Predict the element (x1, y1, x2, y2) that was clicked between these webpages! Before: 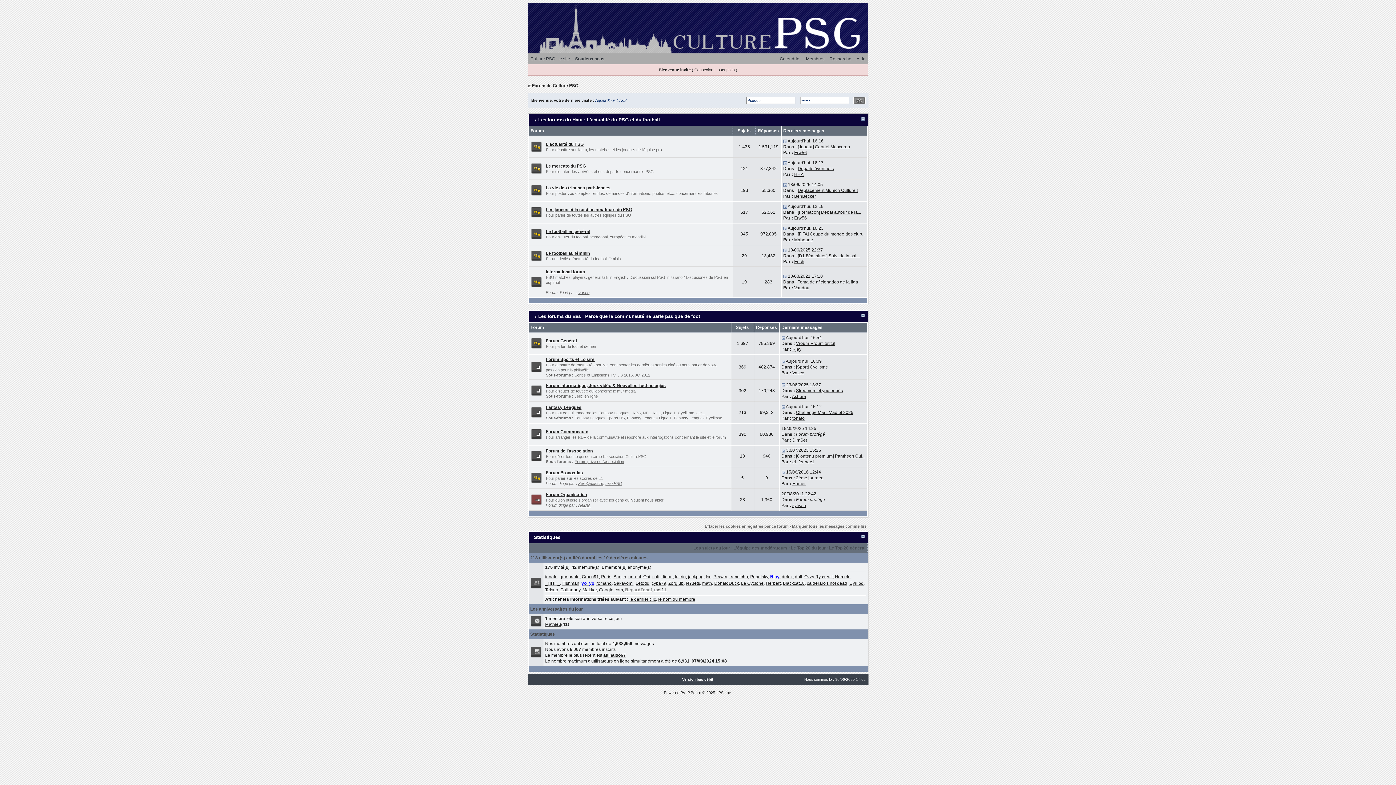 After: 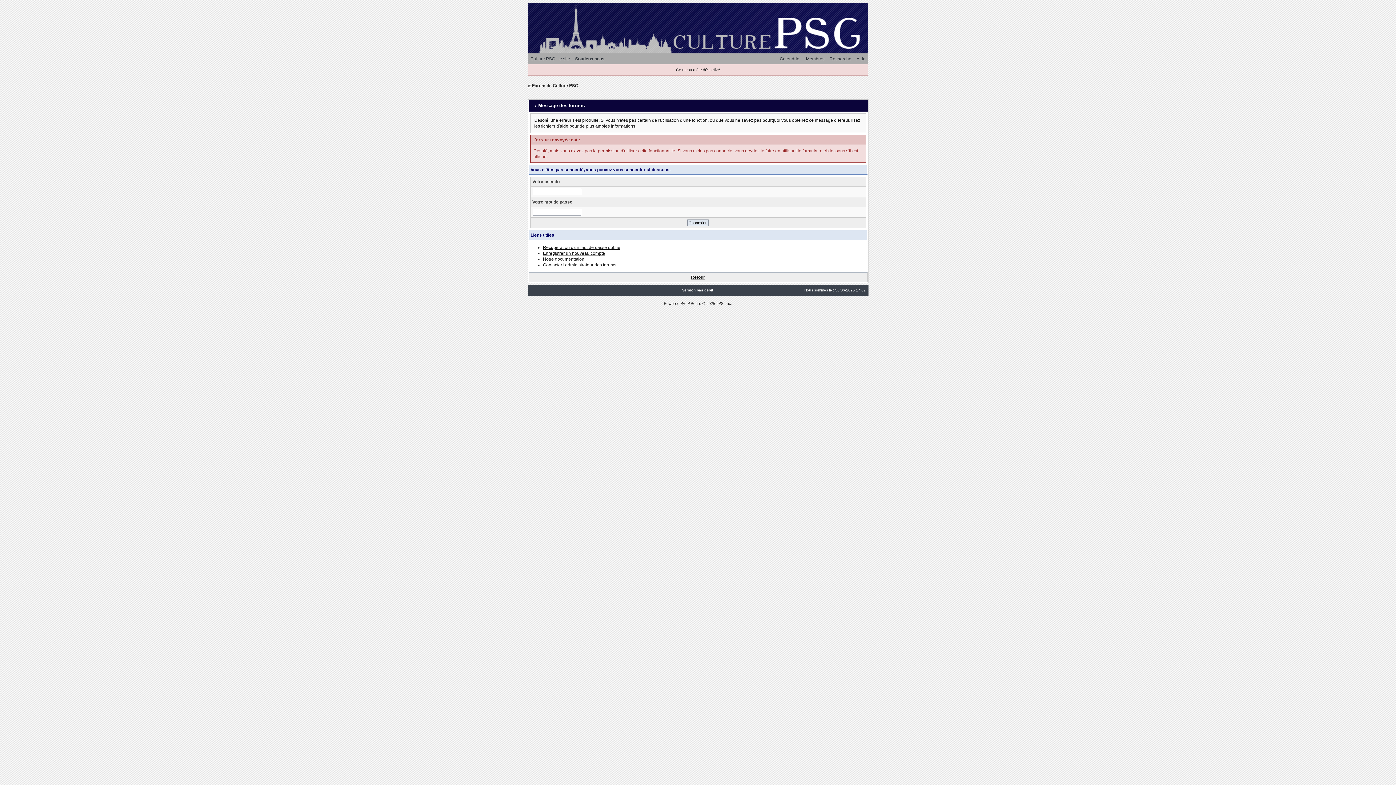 Action: bbox: (605, 481, 622, 485) label: missPSG